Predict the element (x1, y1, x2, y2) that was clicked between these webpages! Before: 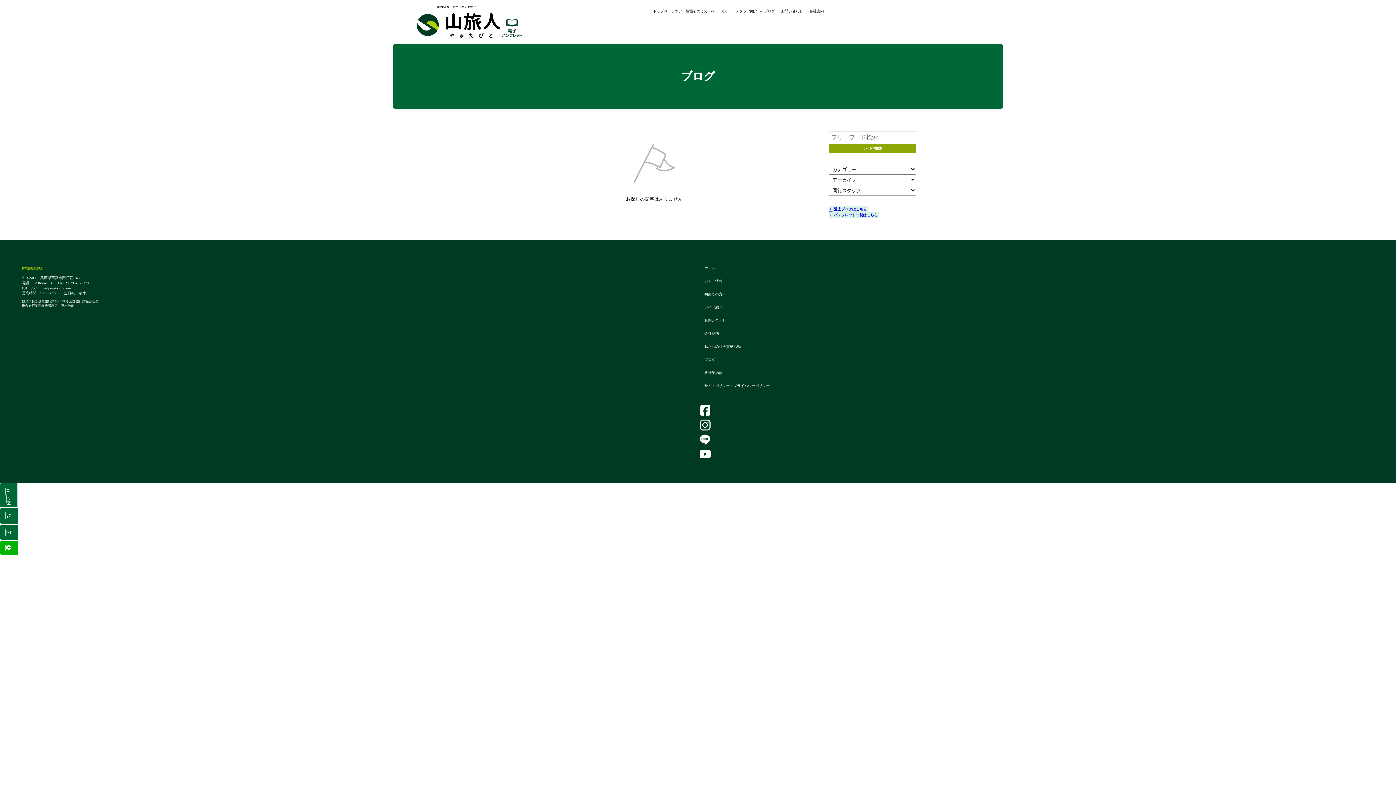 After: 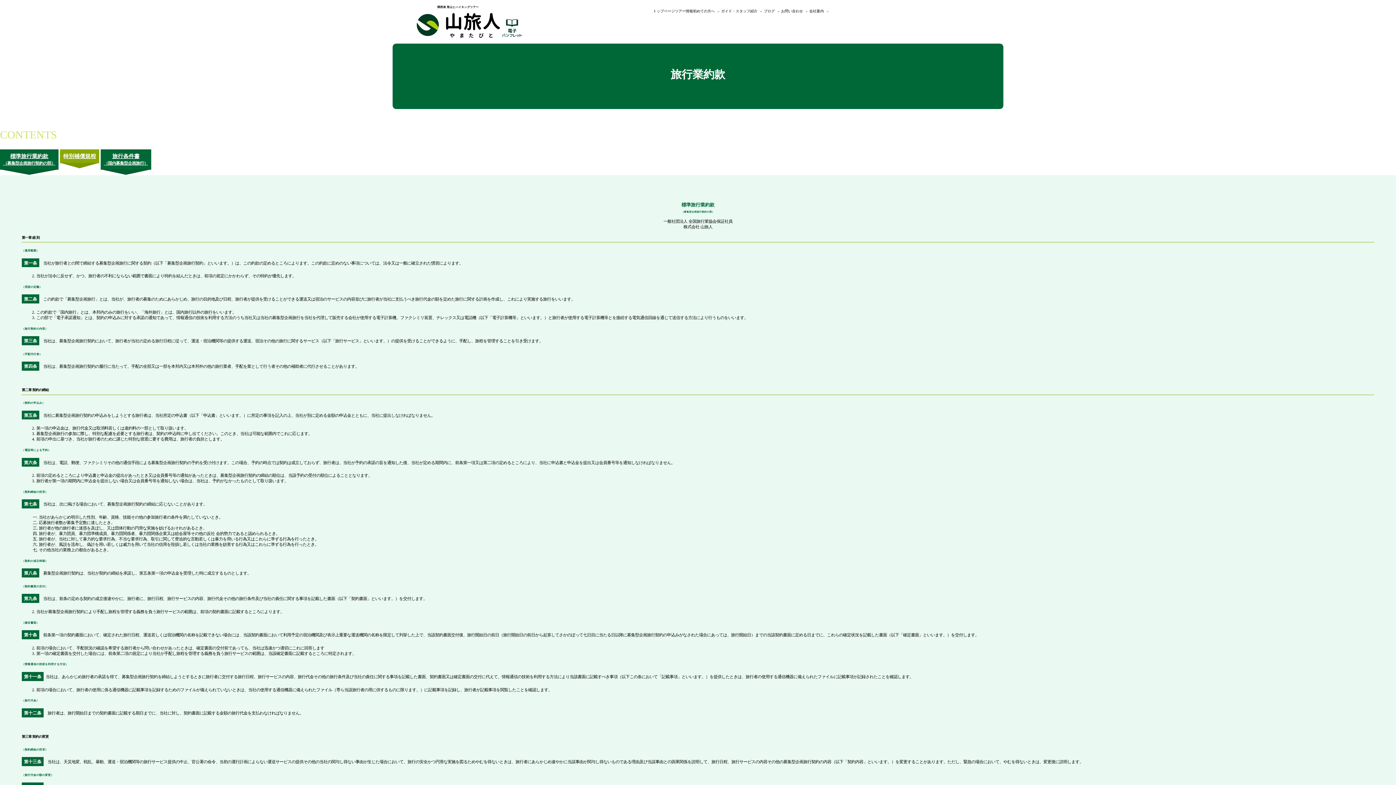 Action: bbox: (698, 366, 1374, 379) label: 旅行業約款